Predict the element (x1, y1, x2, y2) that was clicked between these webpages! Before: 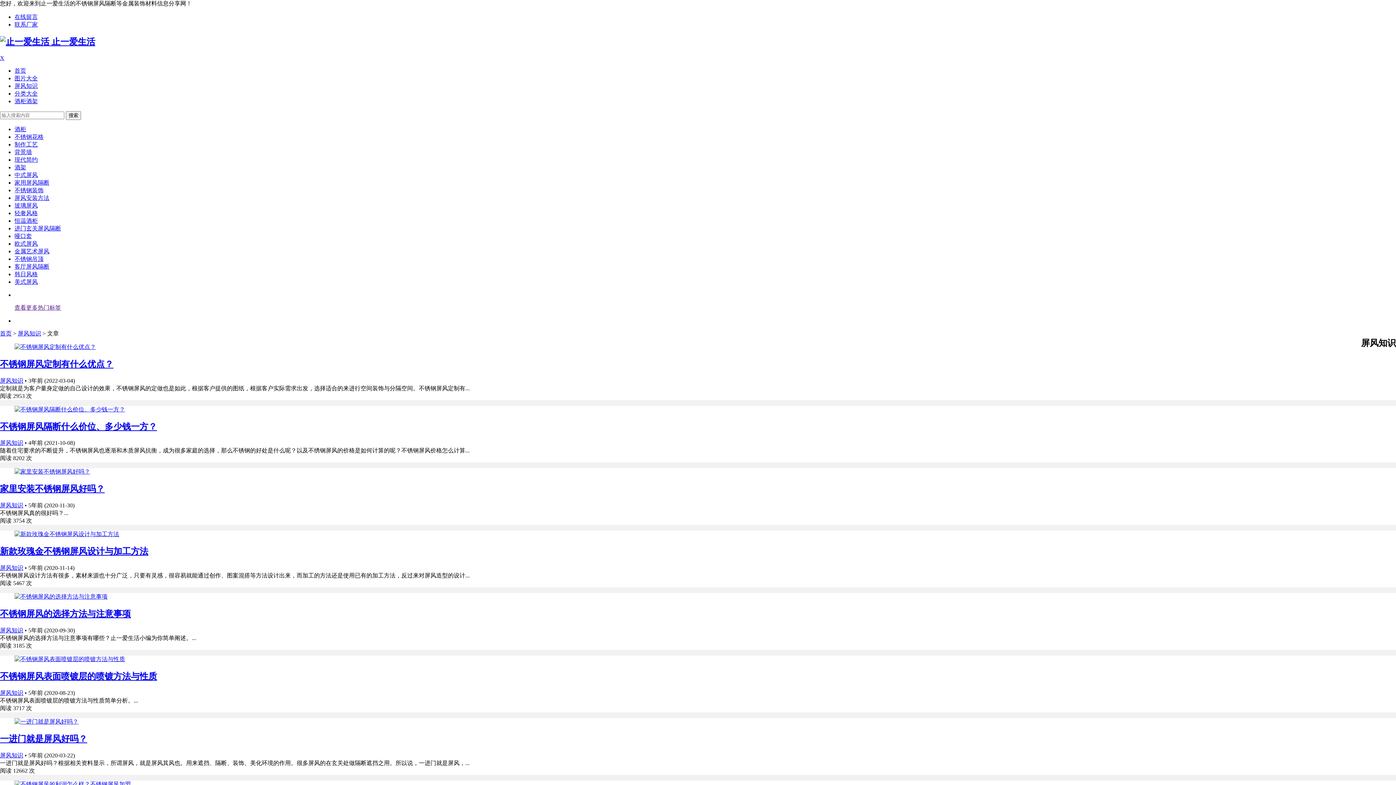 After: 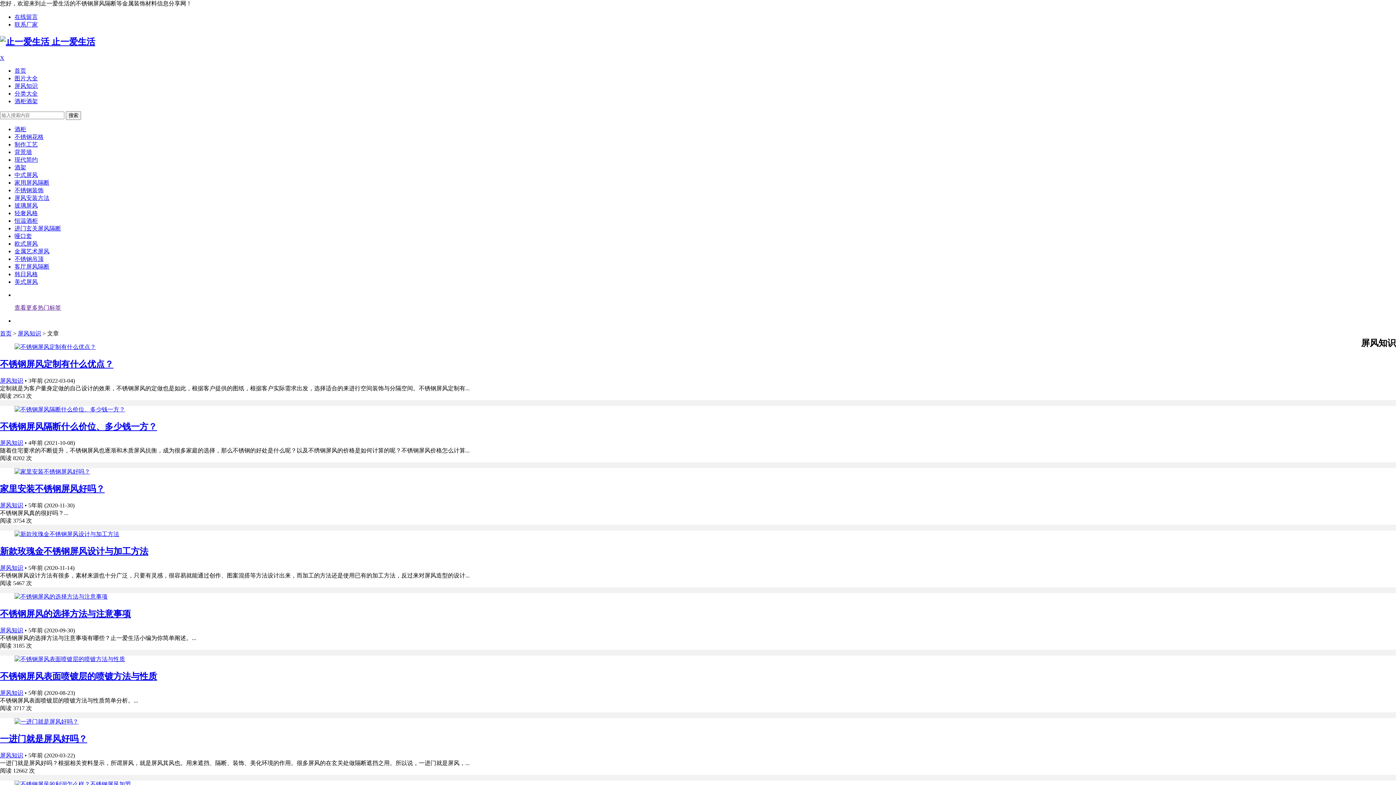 Action: label: 客厅屏风隔断 bbox: (14, 263, 49, 269)